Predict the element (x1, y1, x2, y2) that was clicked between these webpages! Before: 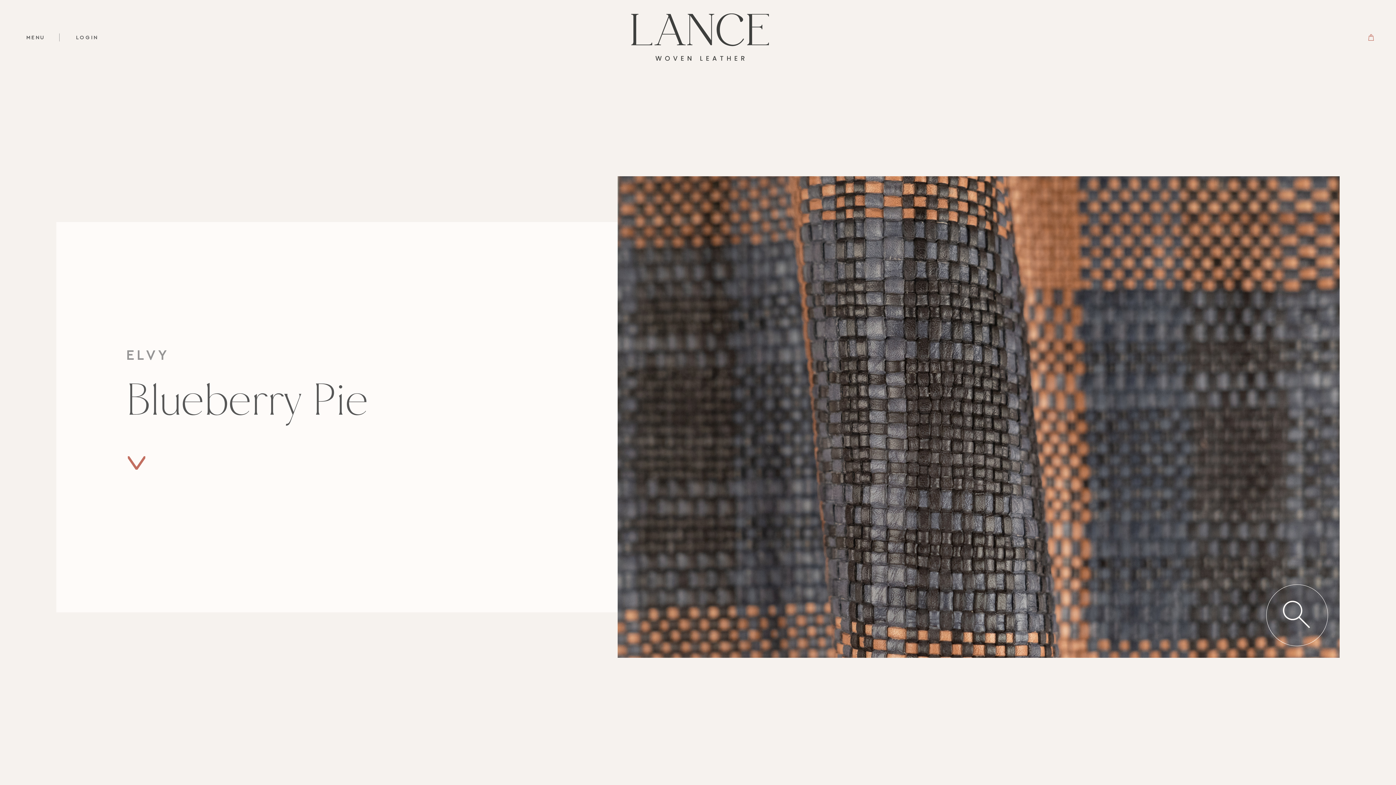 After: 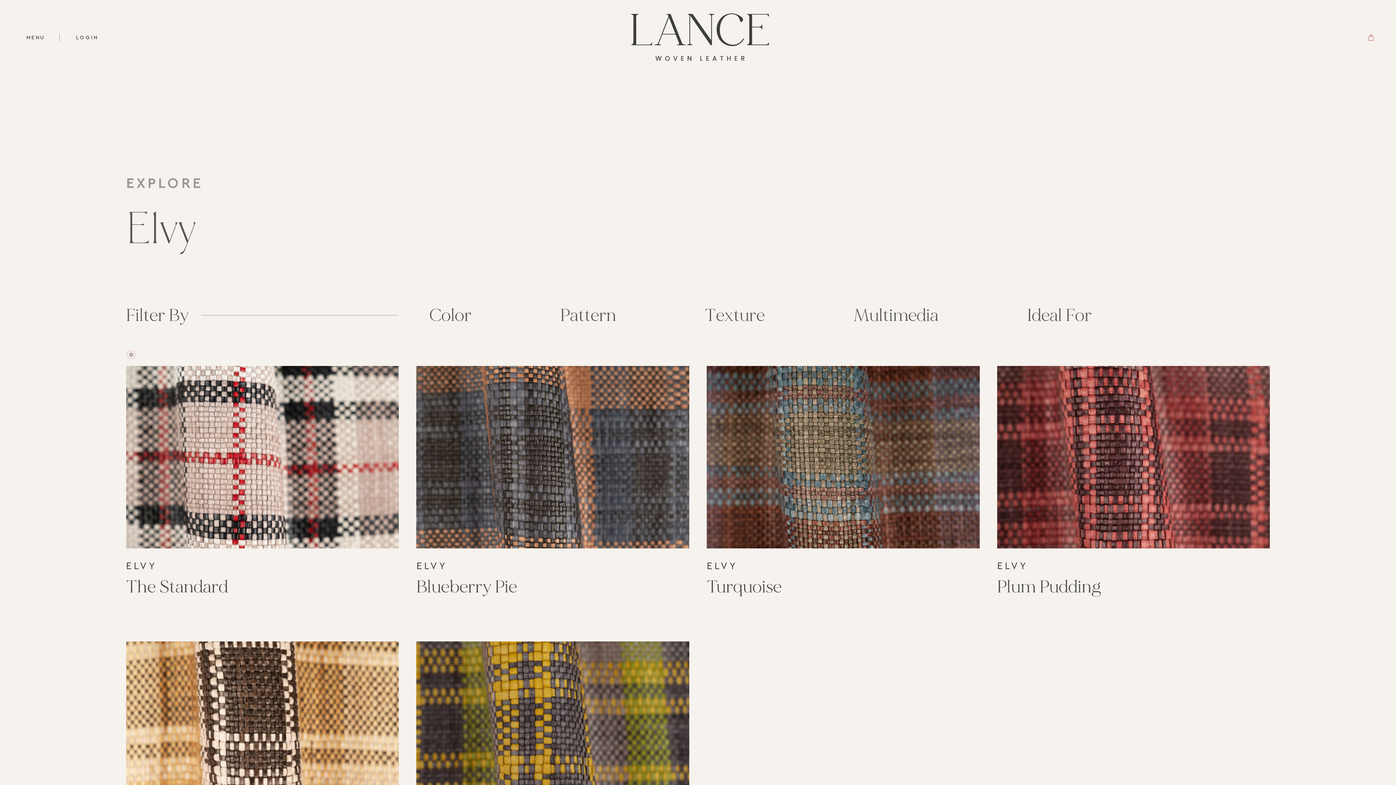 Action: bbox: (126, 346, 169, 363) label: ELVY